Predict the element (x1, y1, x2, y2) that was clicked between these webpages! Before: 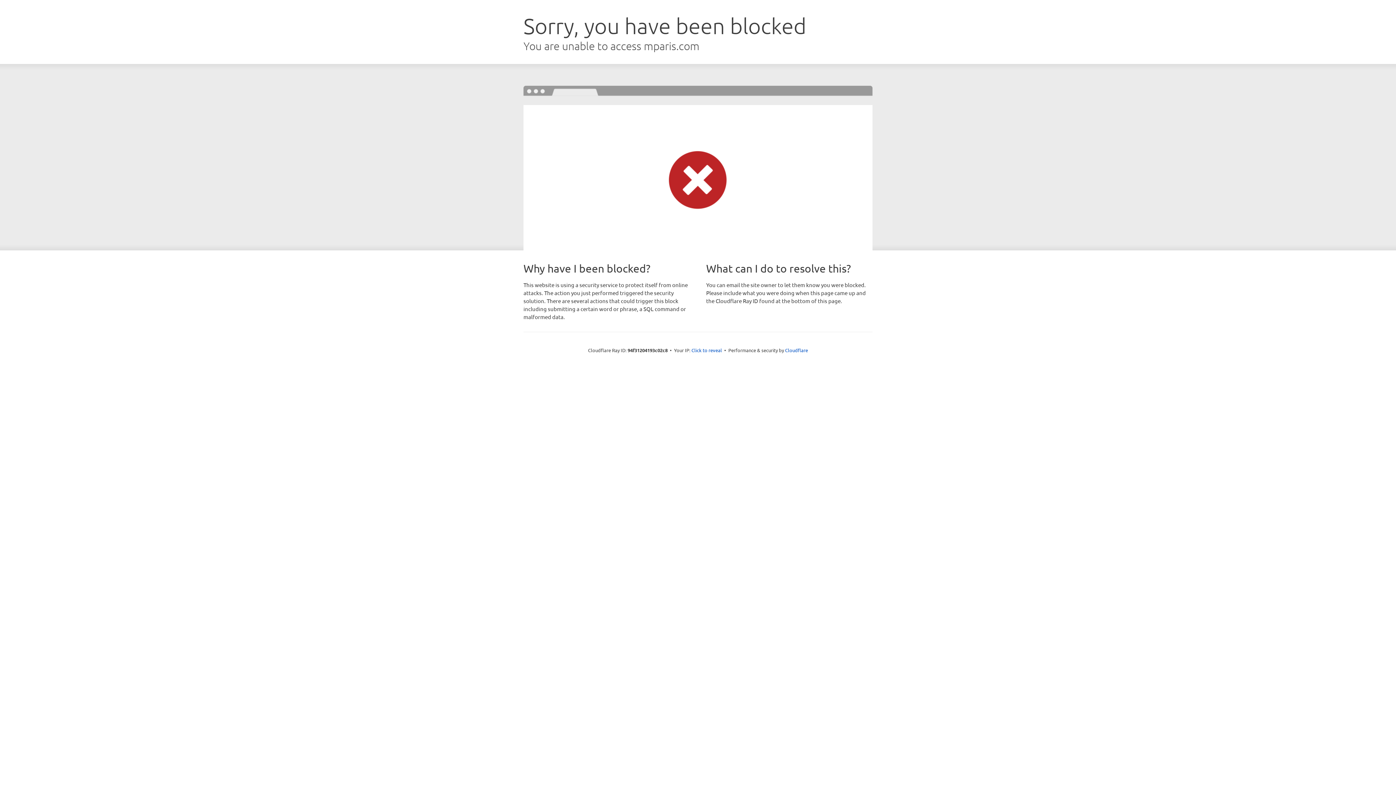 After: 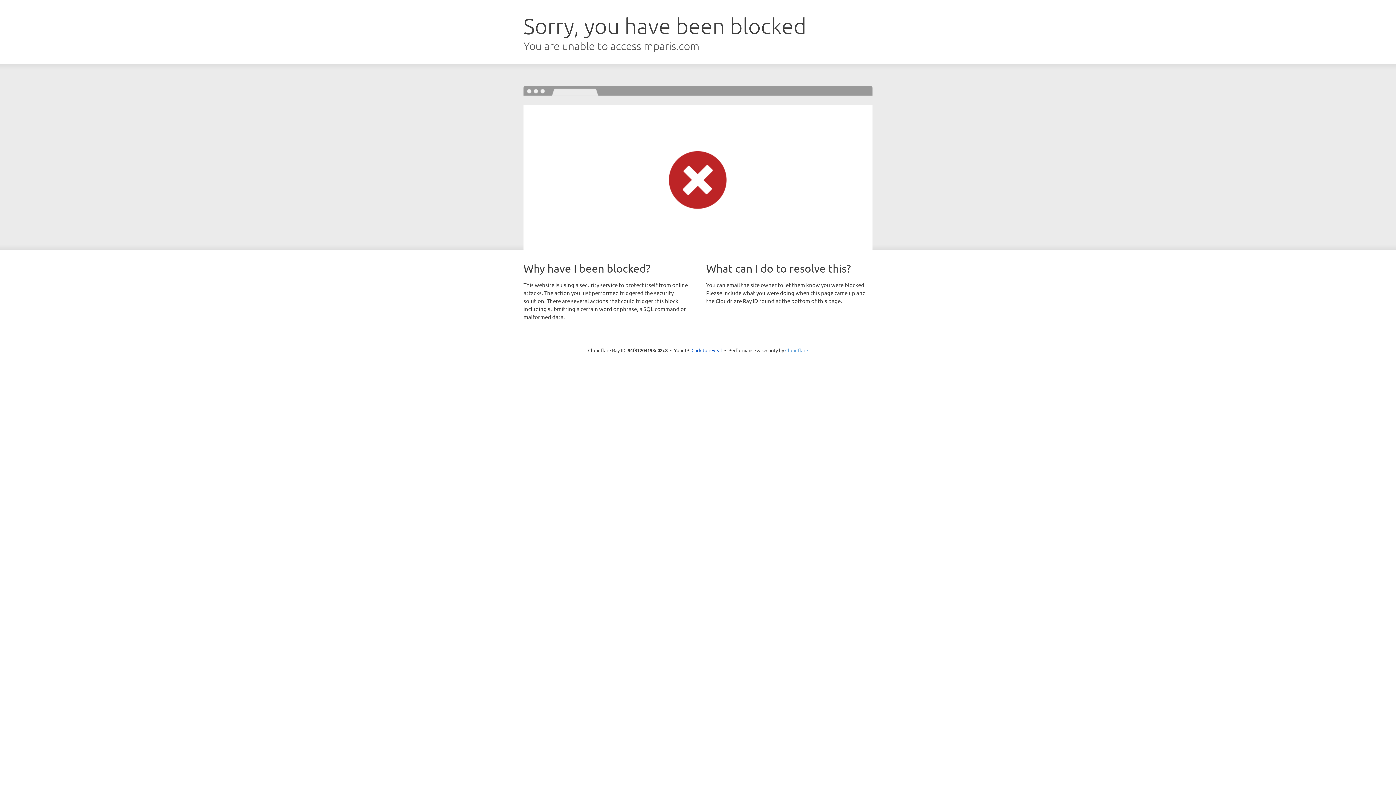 Action: bbox: (785, 347, 808, 353) label: Cloudflare